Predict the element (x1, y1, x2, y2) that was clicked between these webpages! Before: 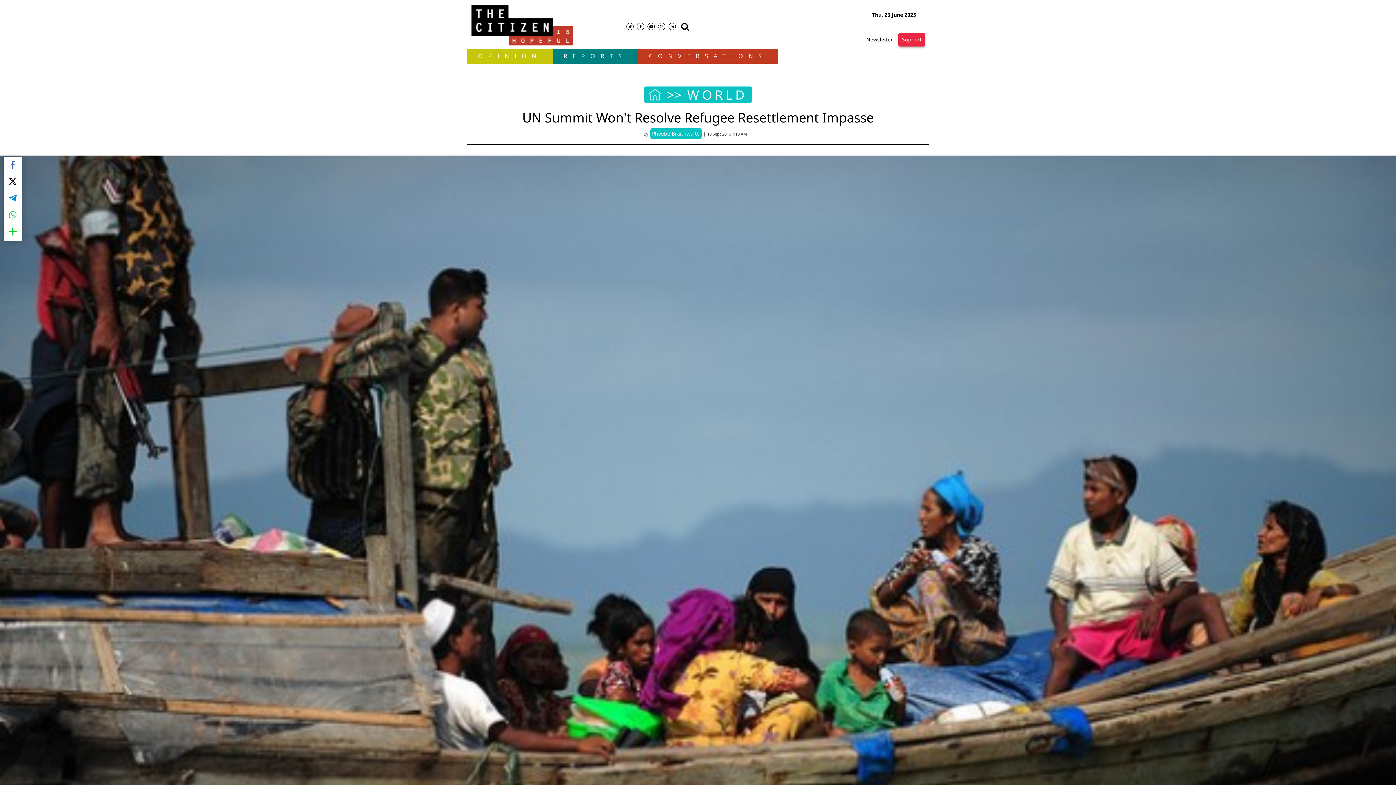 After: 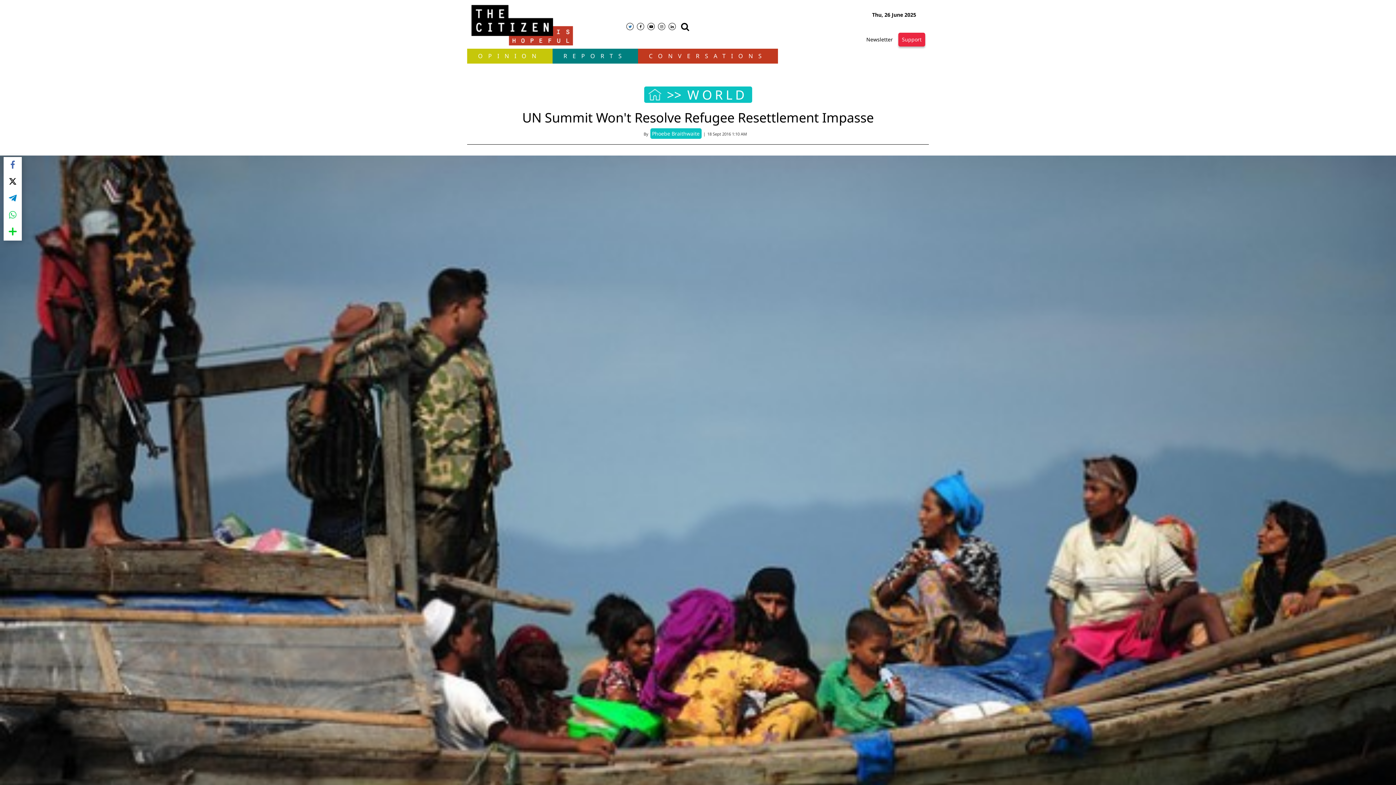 Action: bbox: (626, 22, 633, 30)